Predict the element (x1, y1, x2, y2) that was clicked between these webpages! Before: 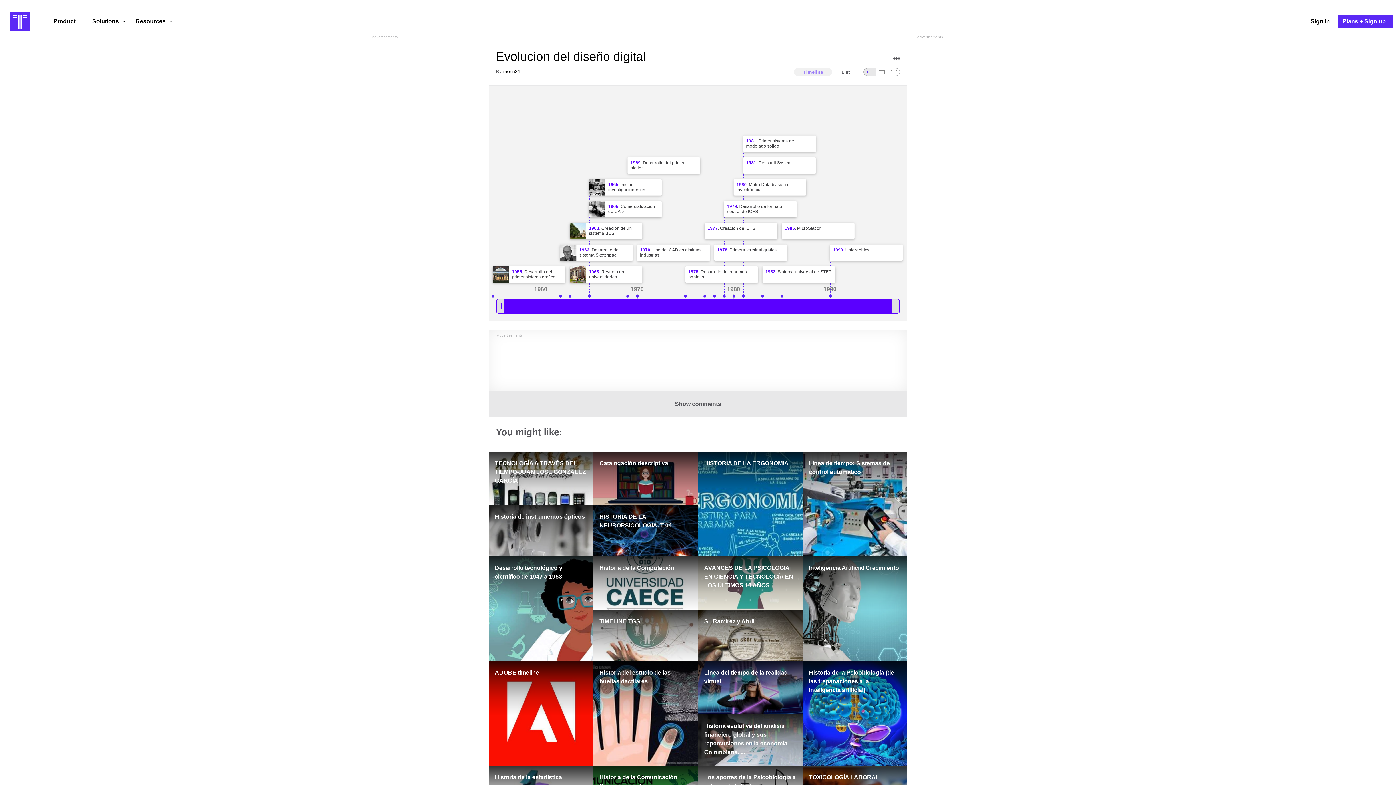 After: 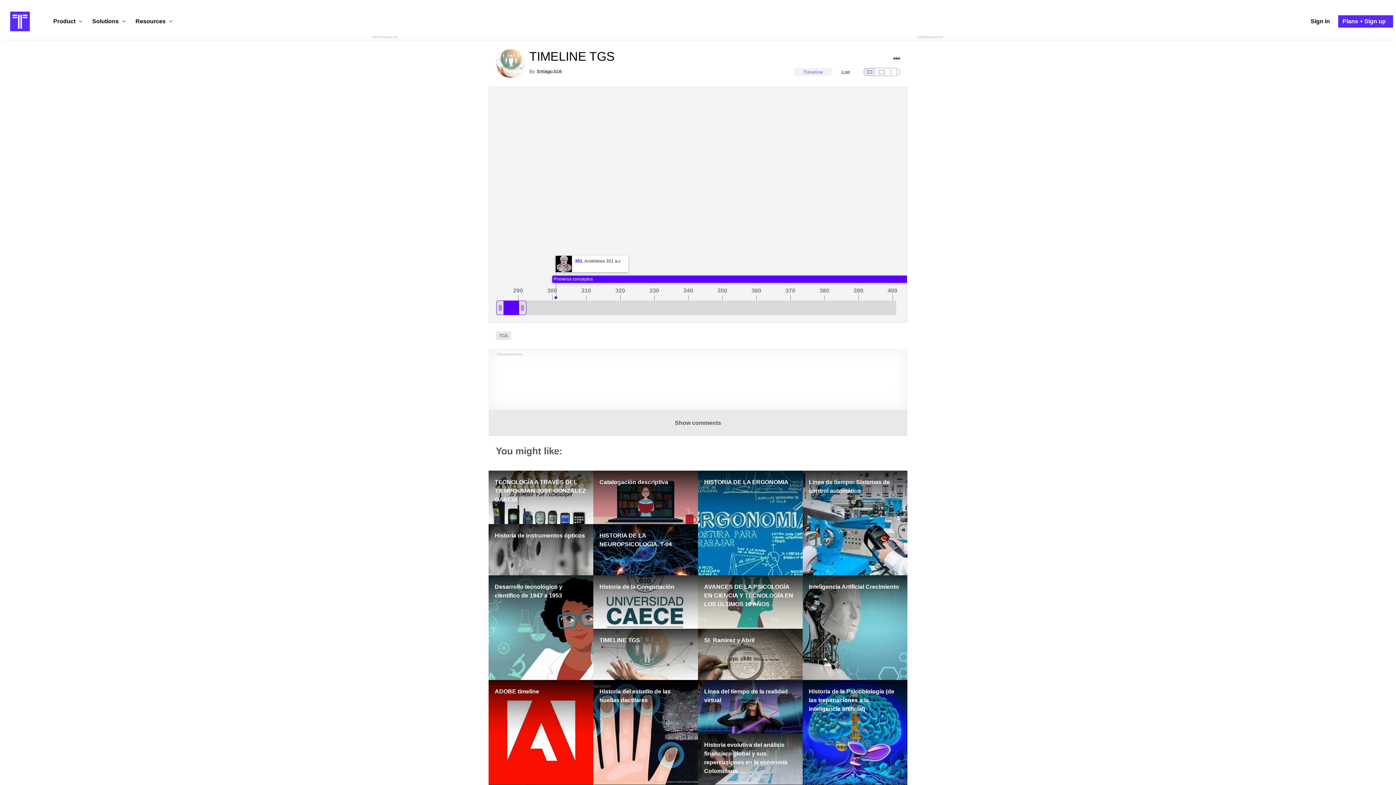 Action: bbox: (593, 610, 698, 663) label: TIMELINE TGS